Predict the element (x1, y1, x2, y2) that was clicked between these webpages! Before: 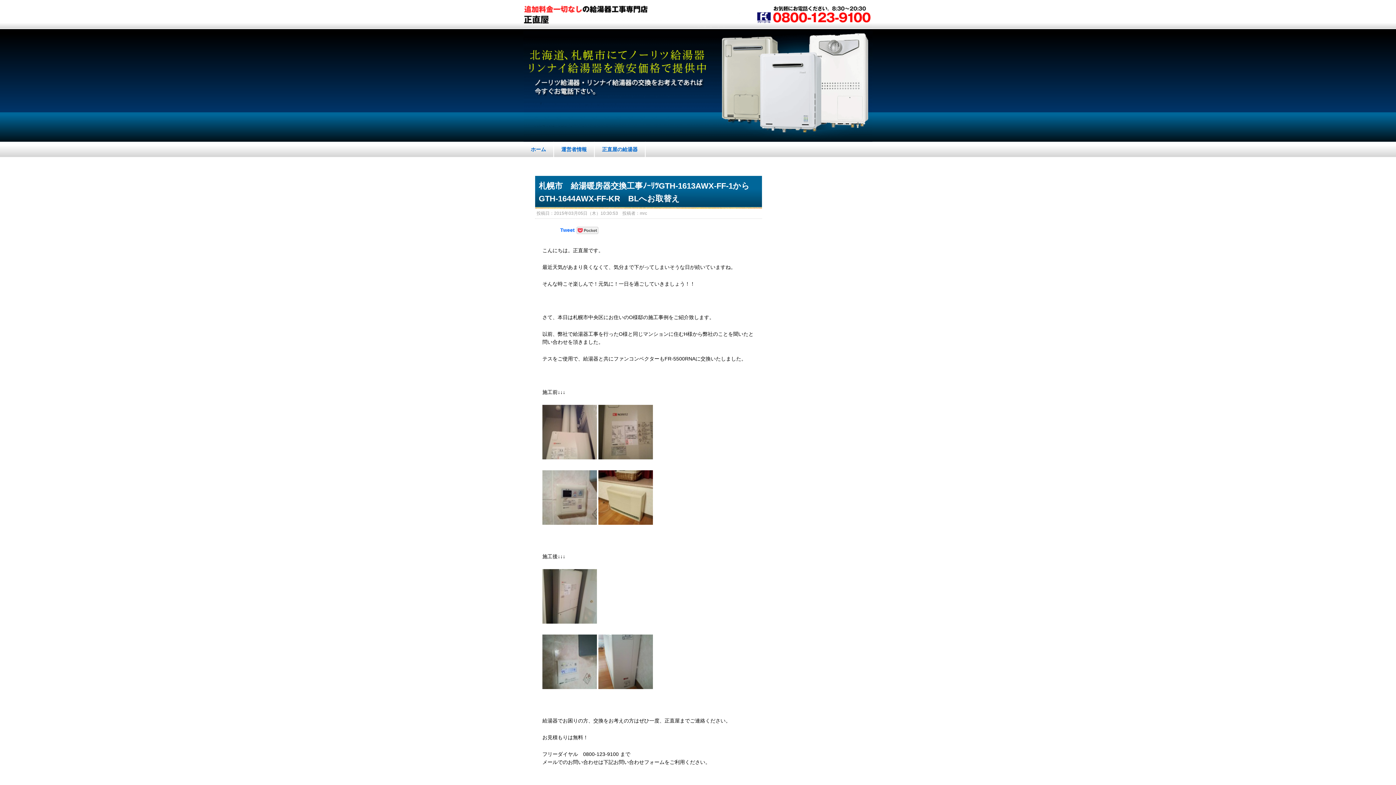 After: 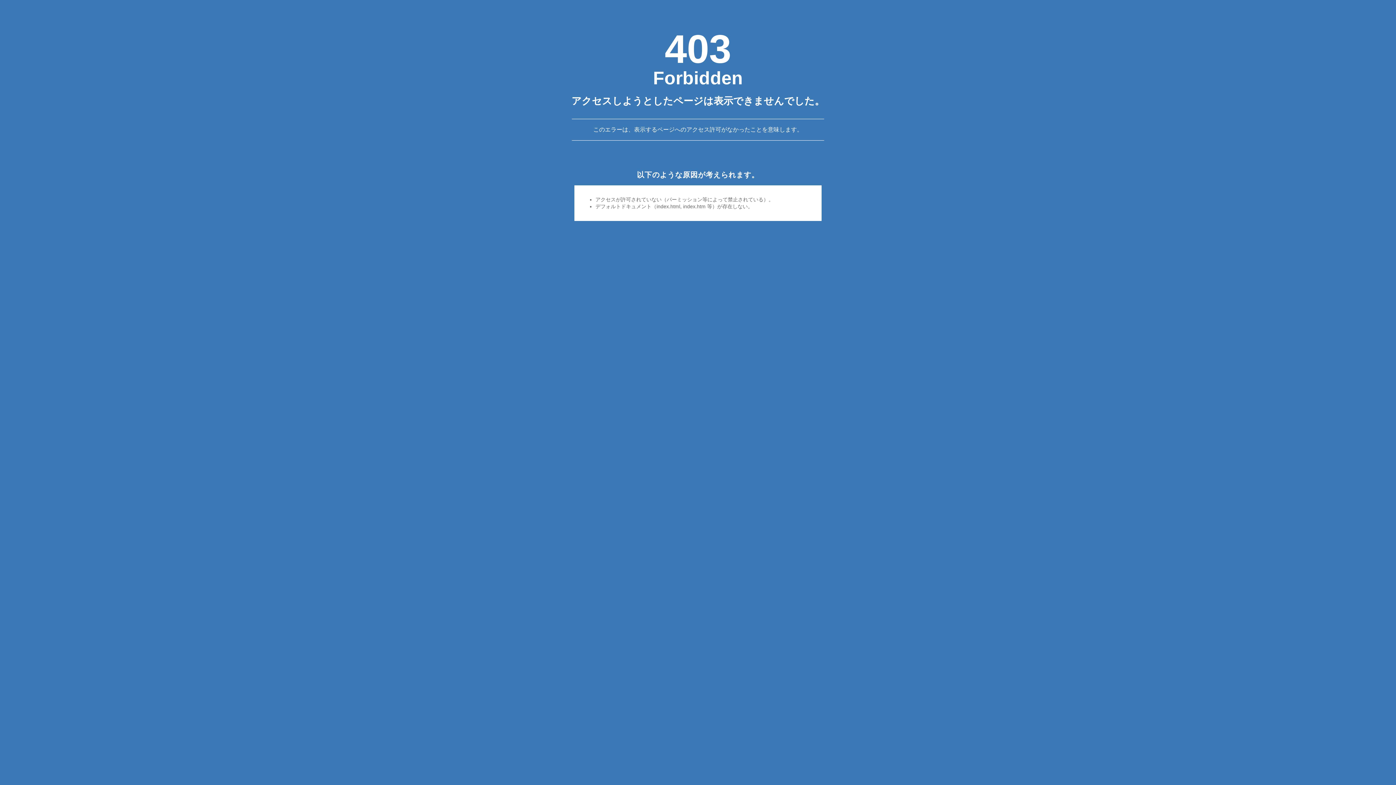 Action: label: 正直屋の給湯器 bbox: (594, 141, 645, 157)